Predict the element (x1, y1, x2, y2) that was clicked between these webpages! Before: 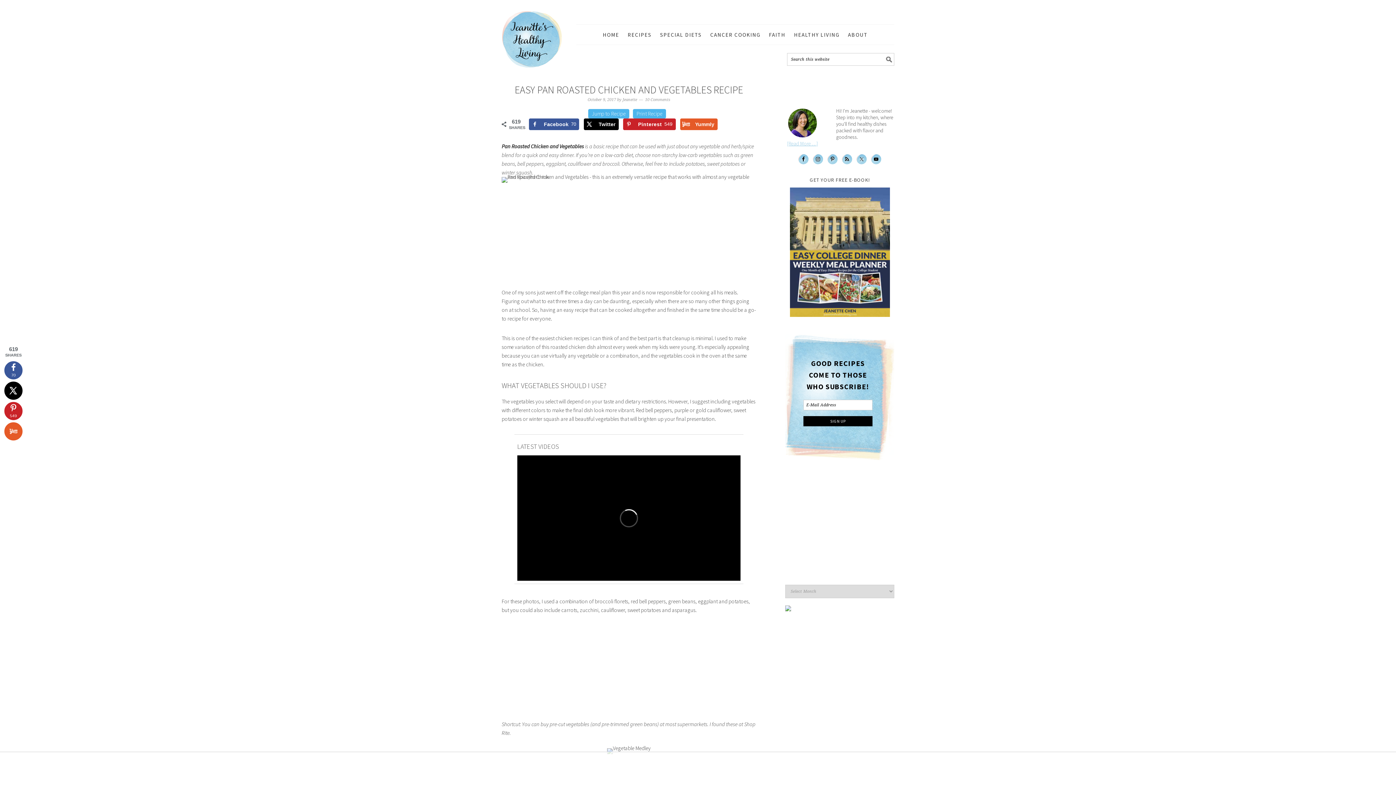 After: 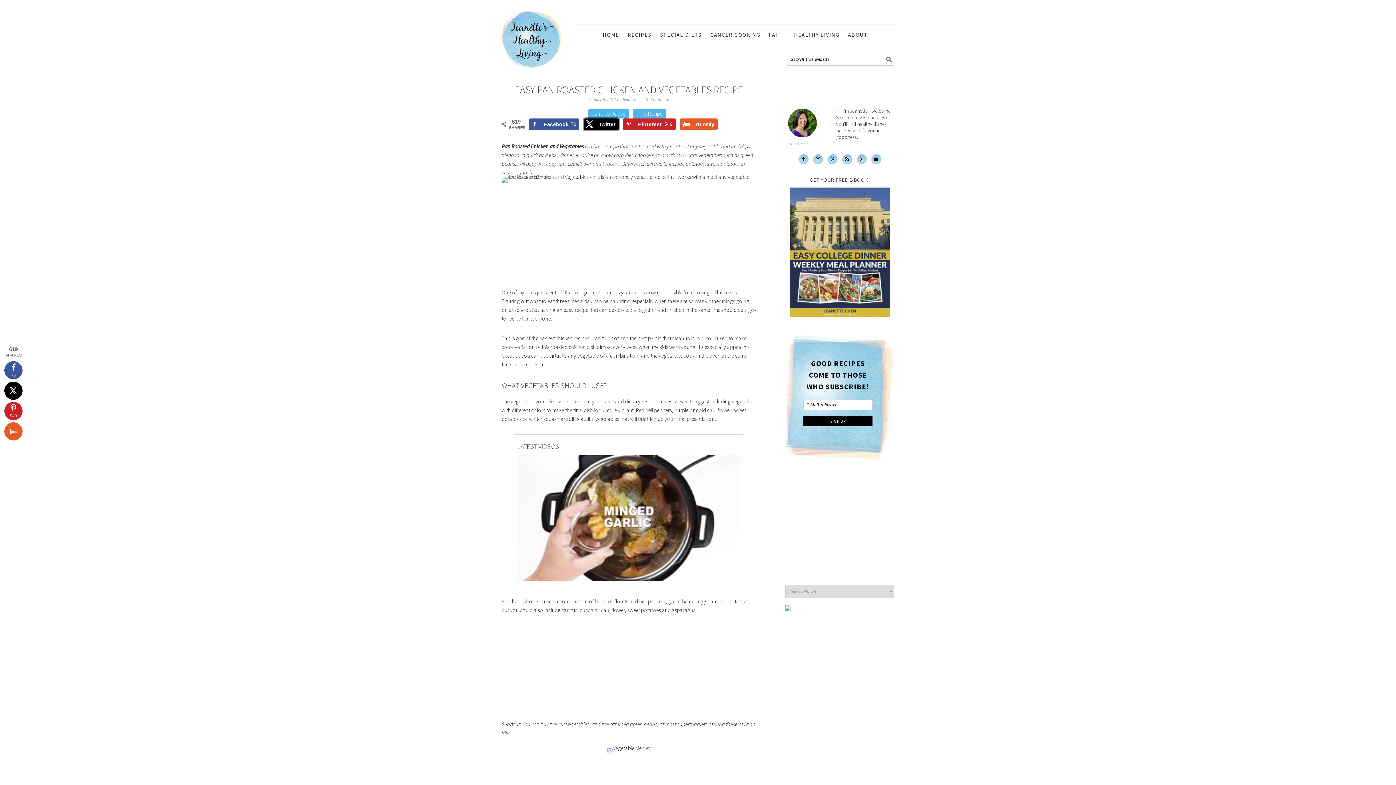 Action: label: Share on X bbox: (583, 118, 618, 130)